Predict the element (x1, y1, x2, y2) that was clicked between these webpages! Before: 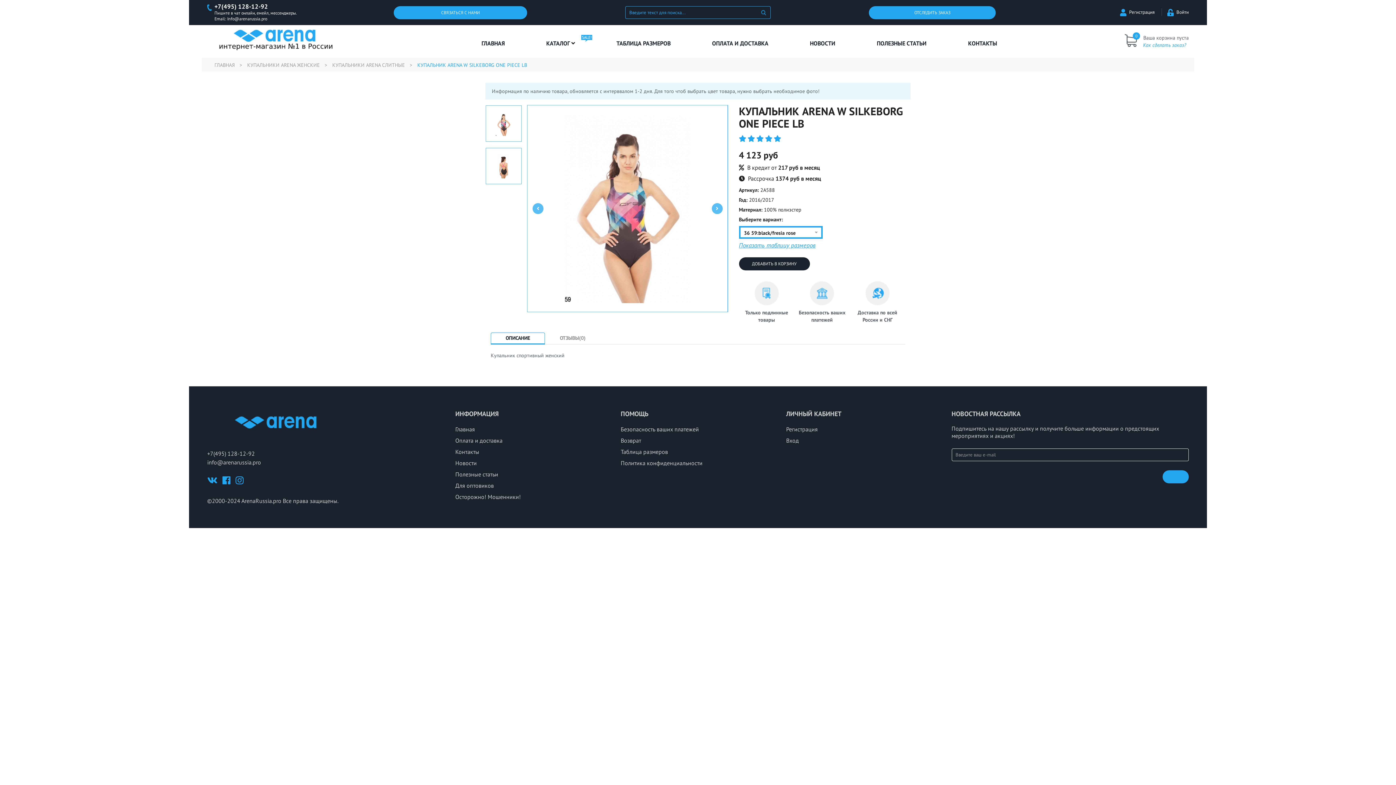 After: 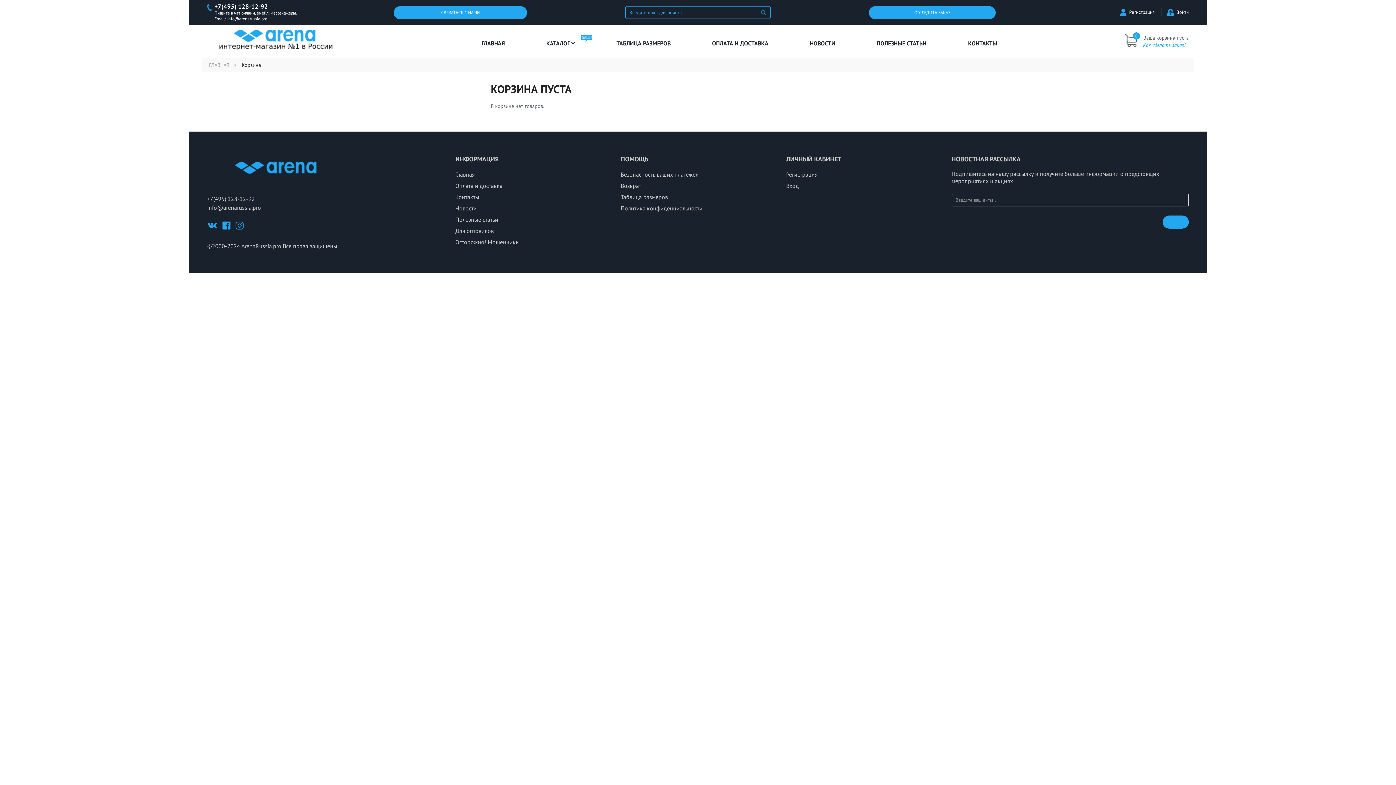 Action: label: Как сделать заказ? bbox: (1143, 41, 1186, 48)